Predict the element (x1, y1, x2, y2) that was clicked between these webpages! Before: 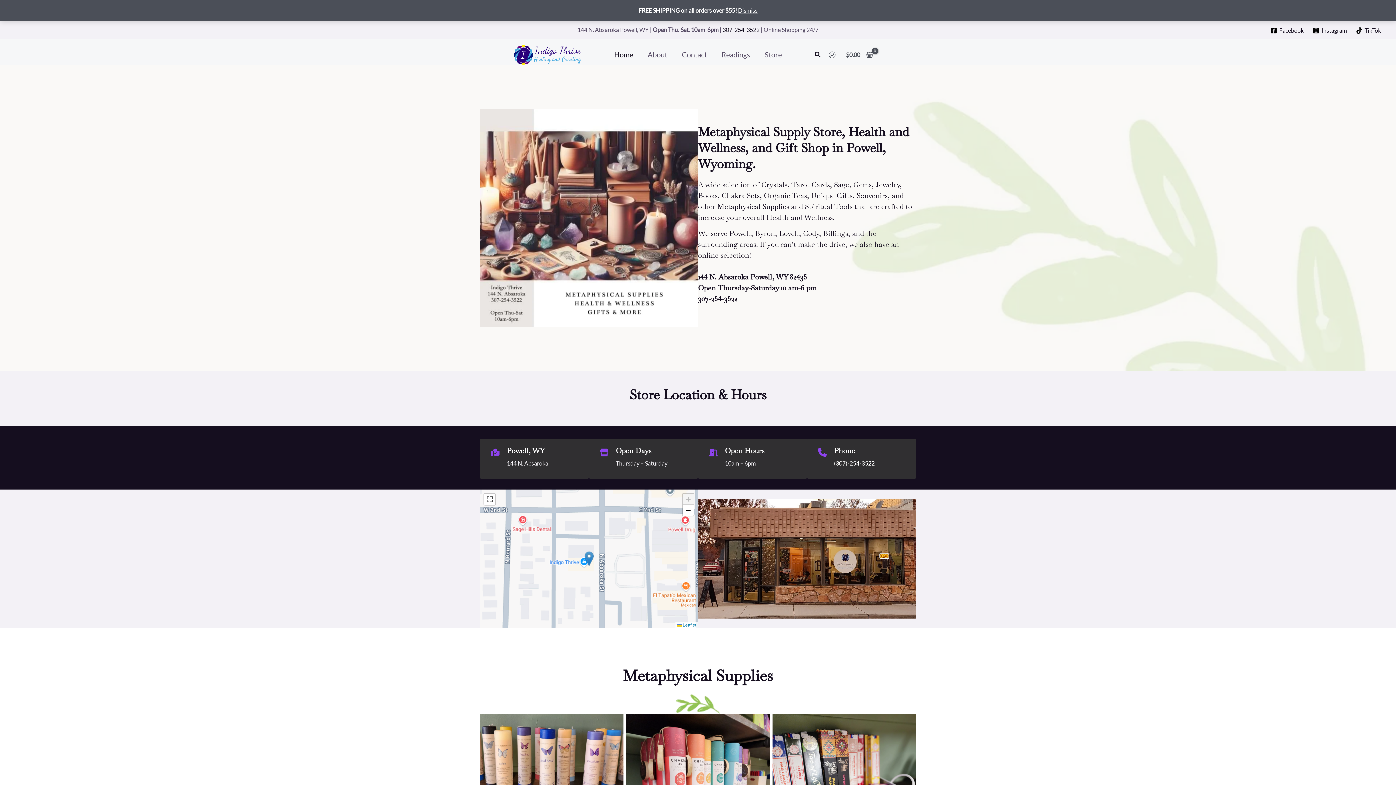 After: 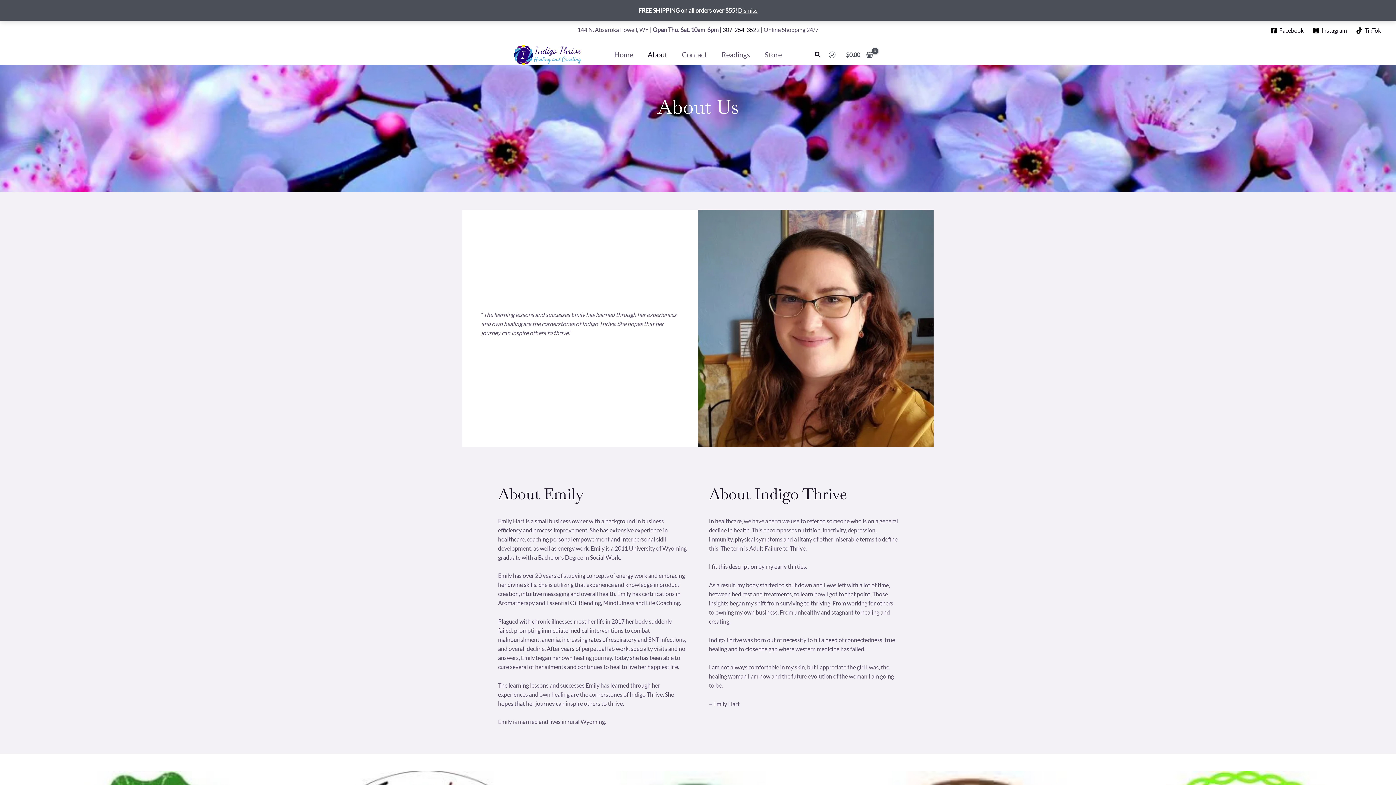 Action: bbox: (640, 49, 674, 59) label: About